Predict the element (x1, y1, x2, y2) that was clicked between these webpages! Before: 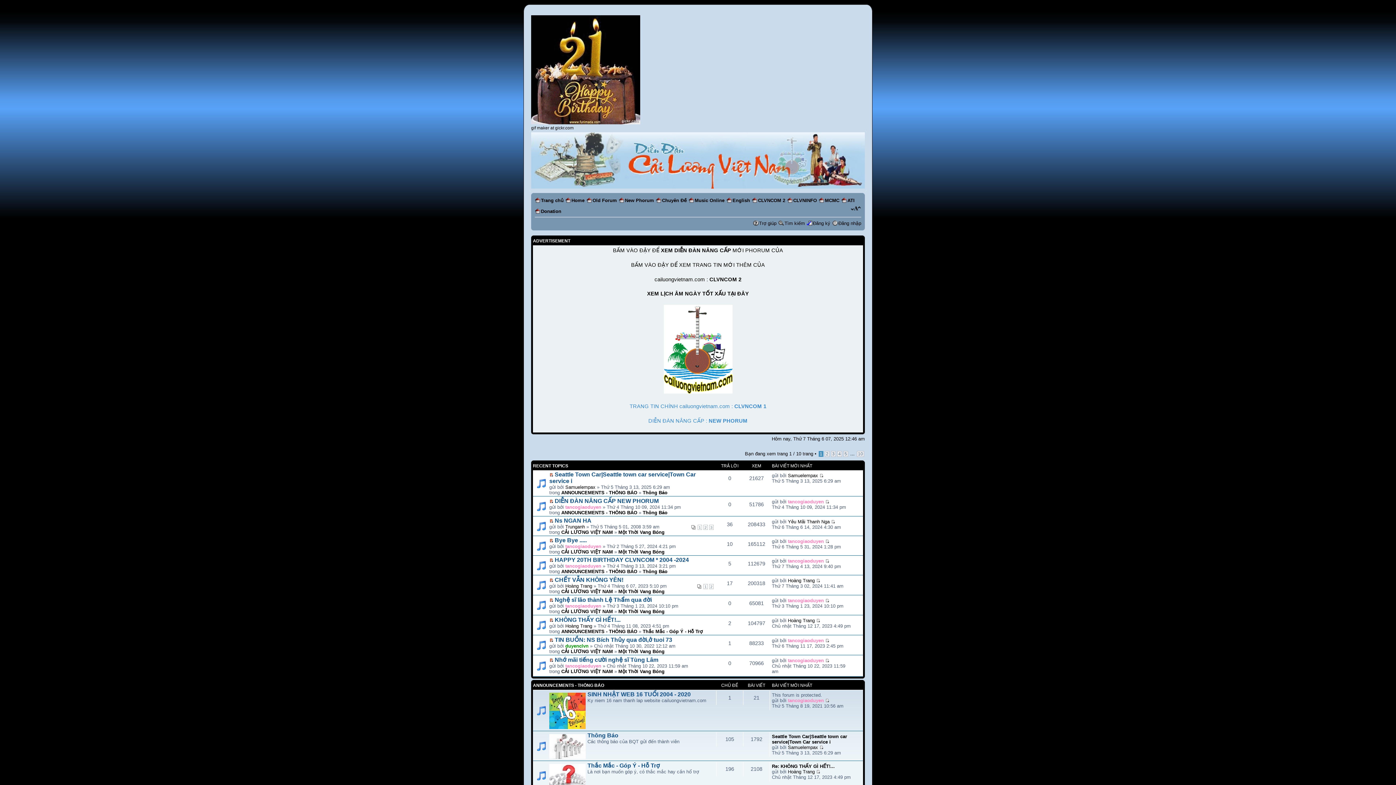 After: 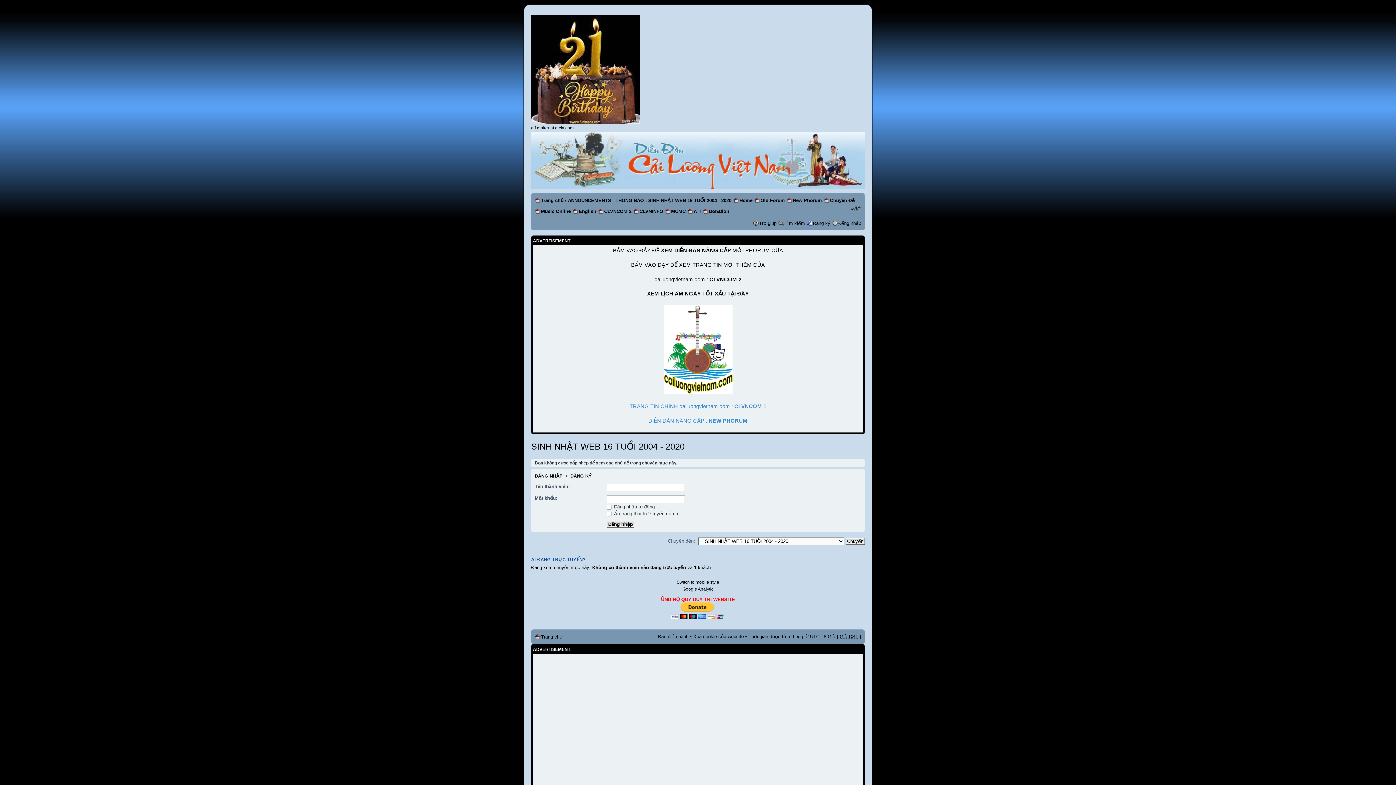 Action: bbox: (587, 691, 690, 697) label: SINH NHẬT WEB 16 TUỔI 2004 - 2020